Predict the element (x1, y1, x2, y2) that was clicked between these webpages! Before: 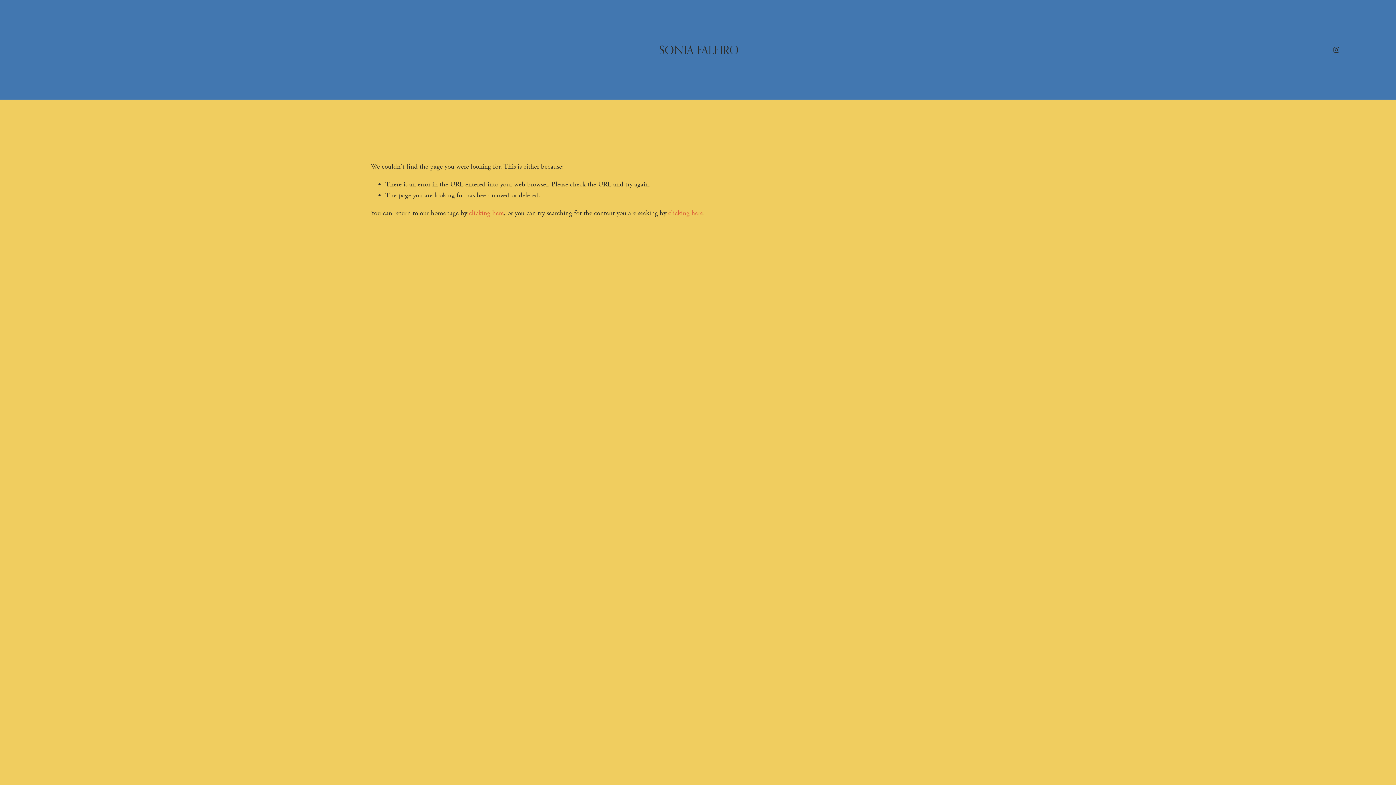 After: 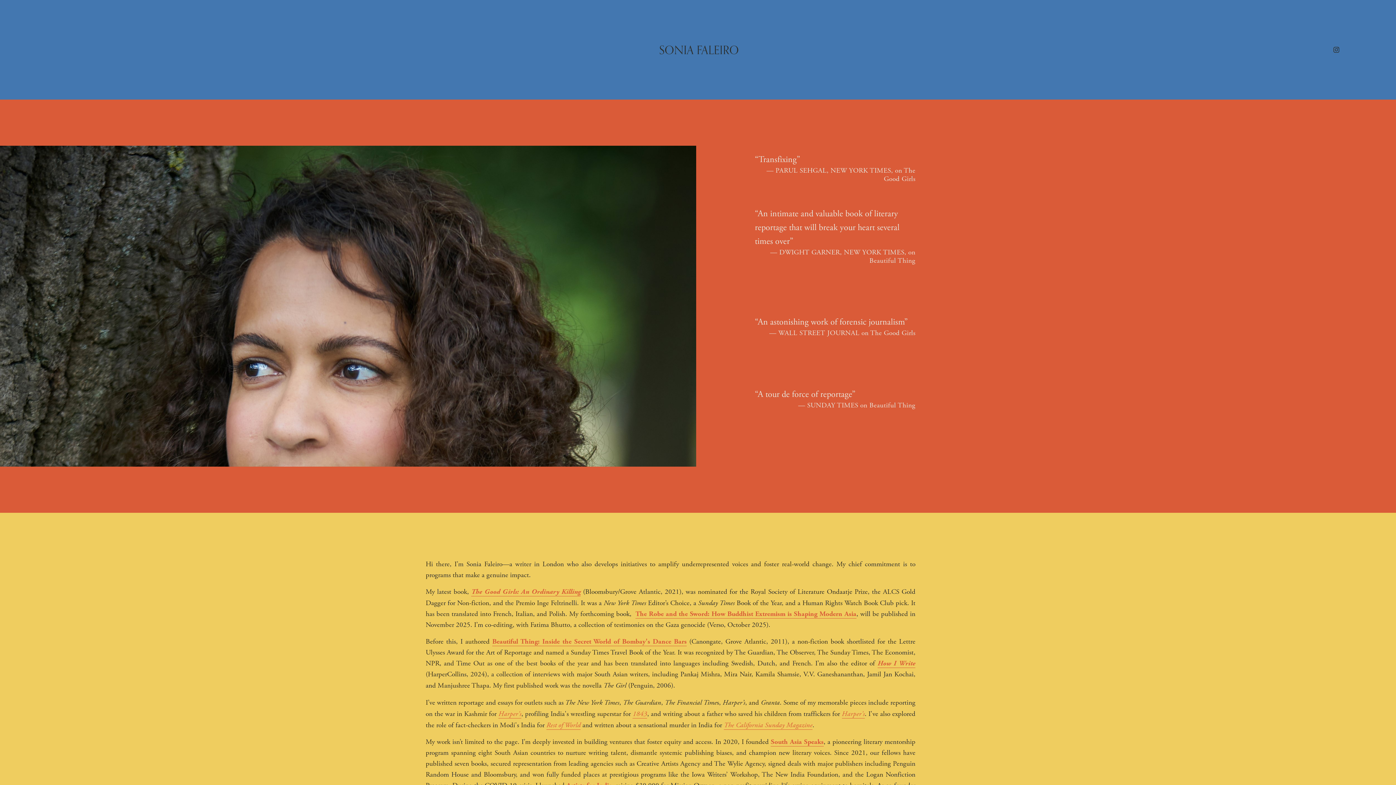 Action: bbox: (659, 42, 739, 56) label: SONIA FALEIRO